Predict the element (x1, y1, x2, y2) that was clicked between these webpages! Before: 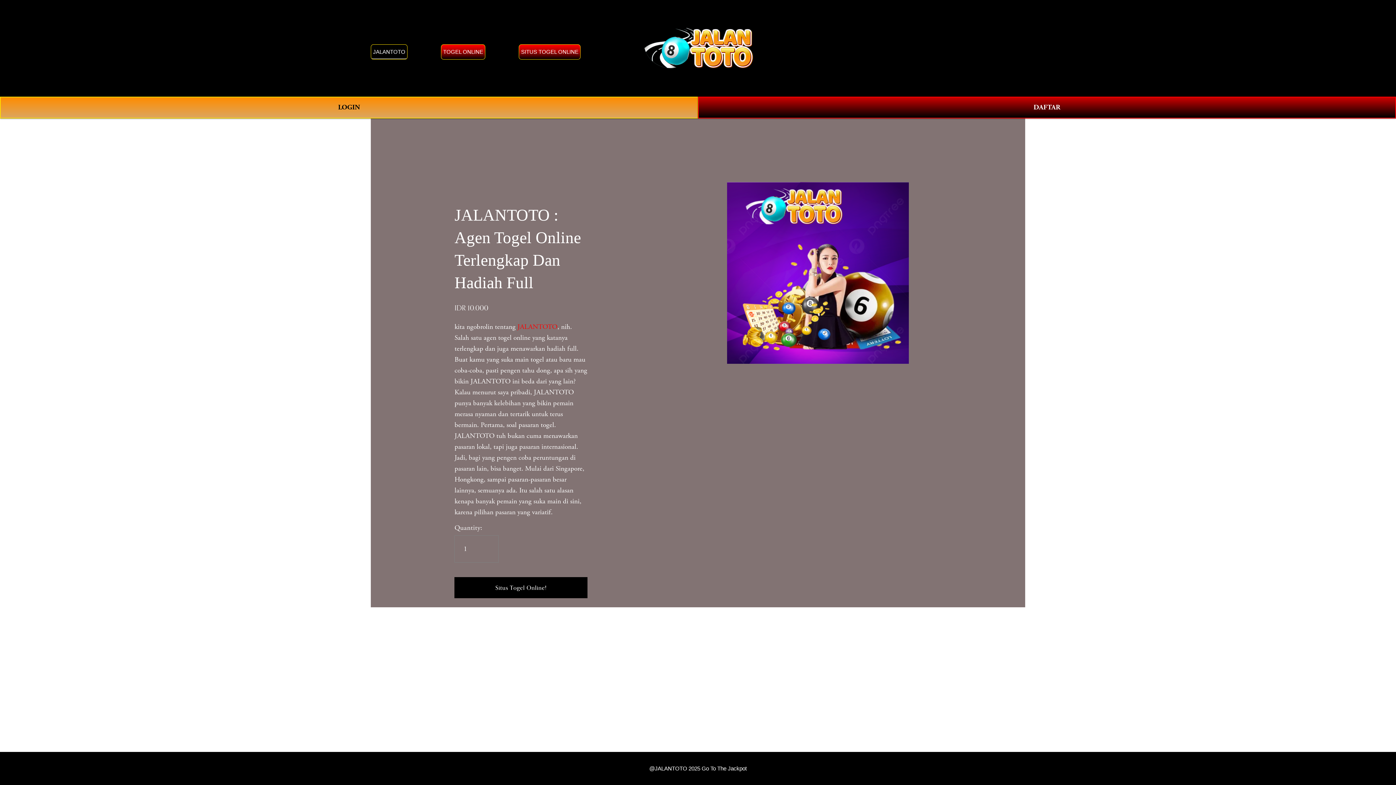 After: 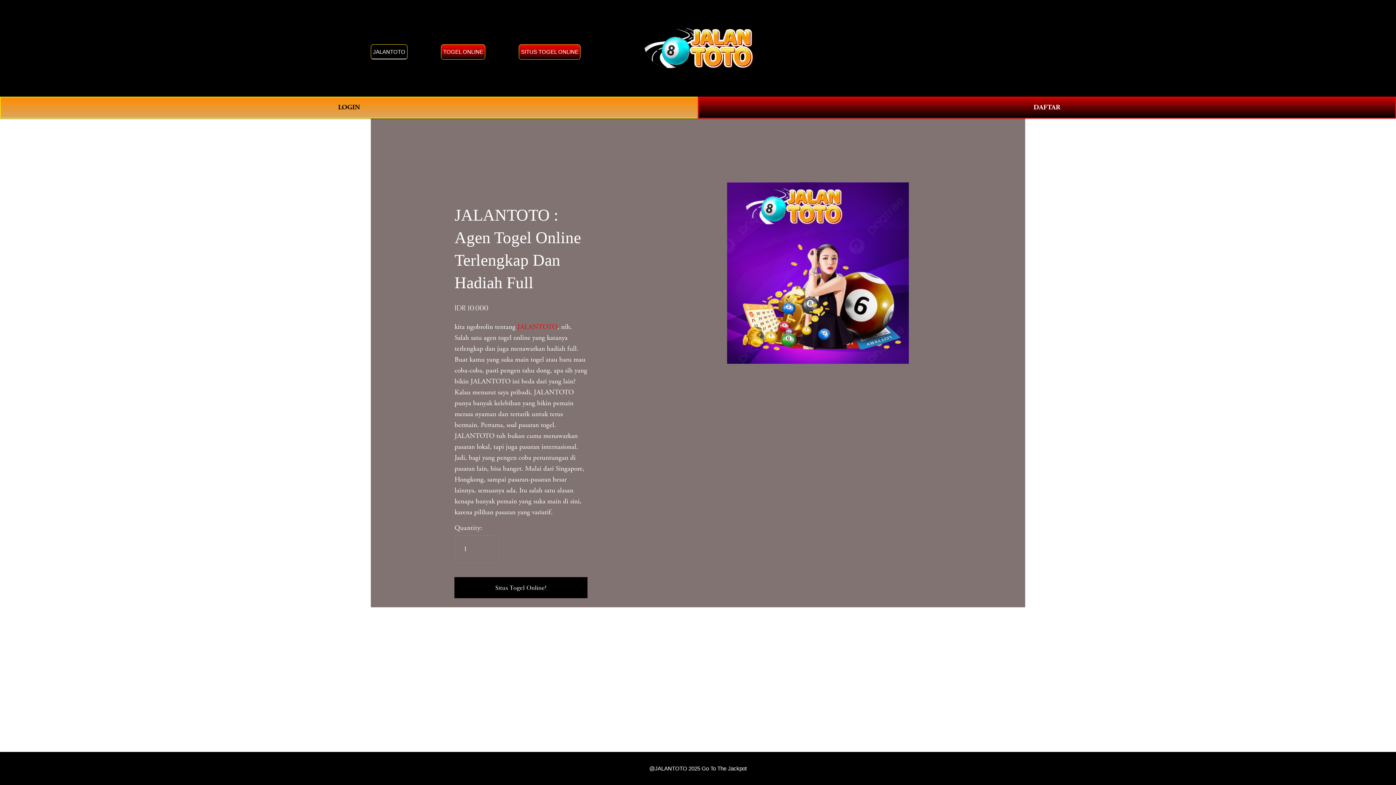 Action: label: SITUS TOGEL ONLINE bbox: (519, 44, 580, 59)